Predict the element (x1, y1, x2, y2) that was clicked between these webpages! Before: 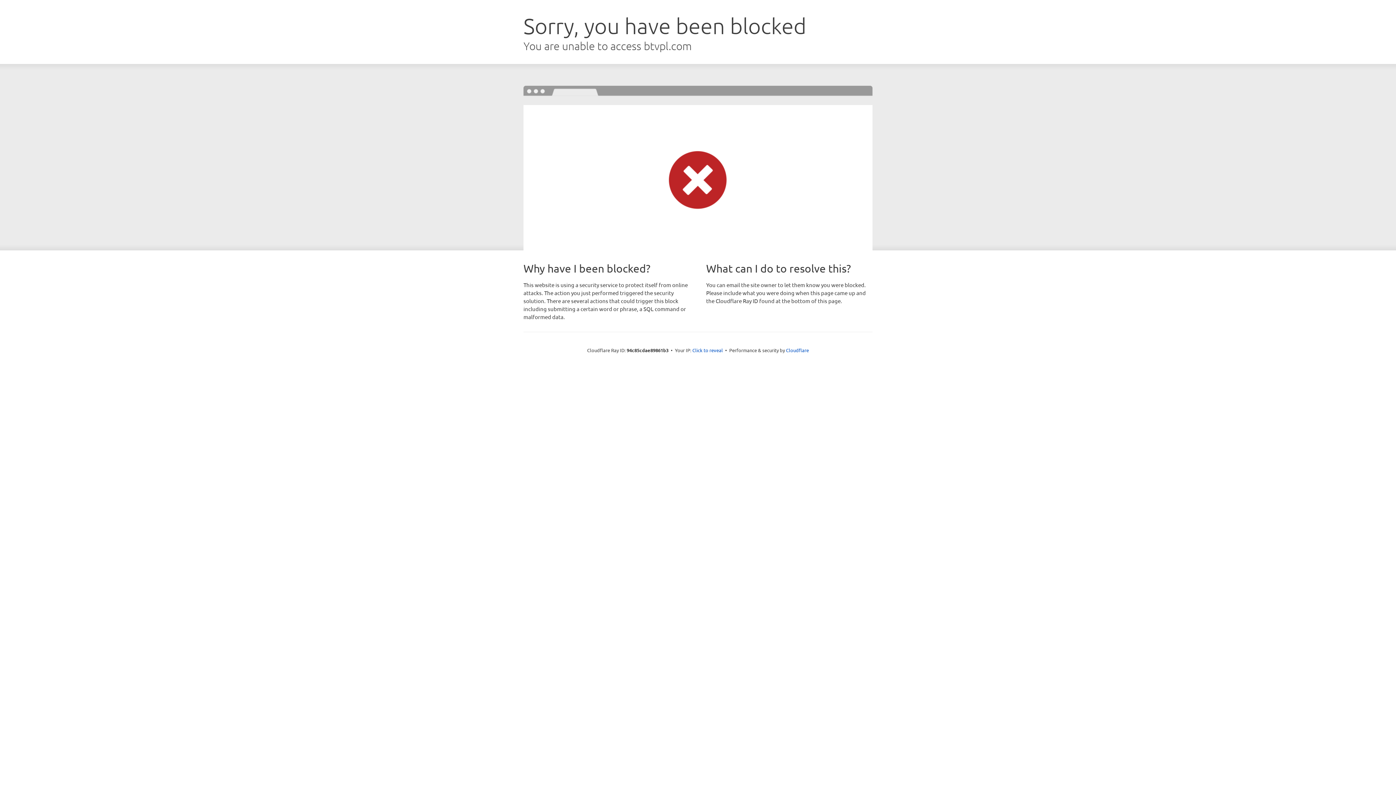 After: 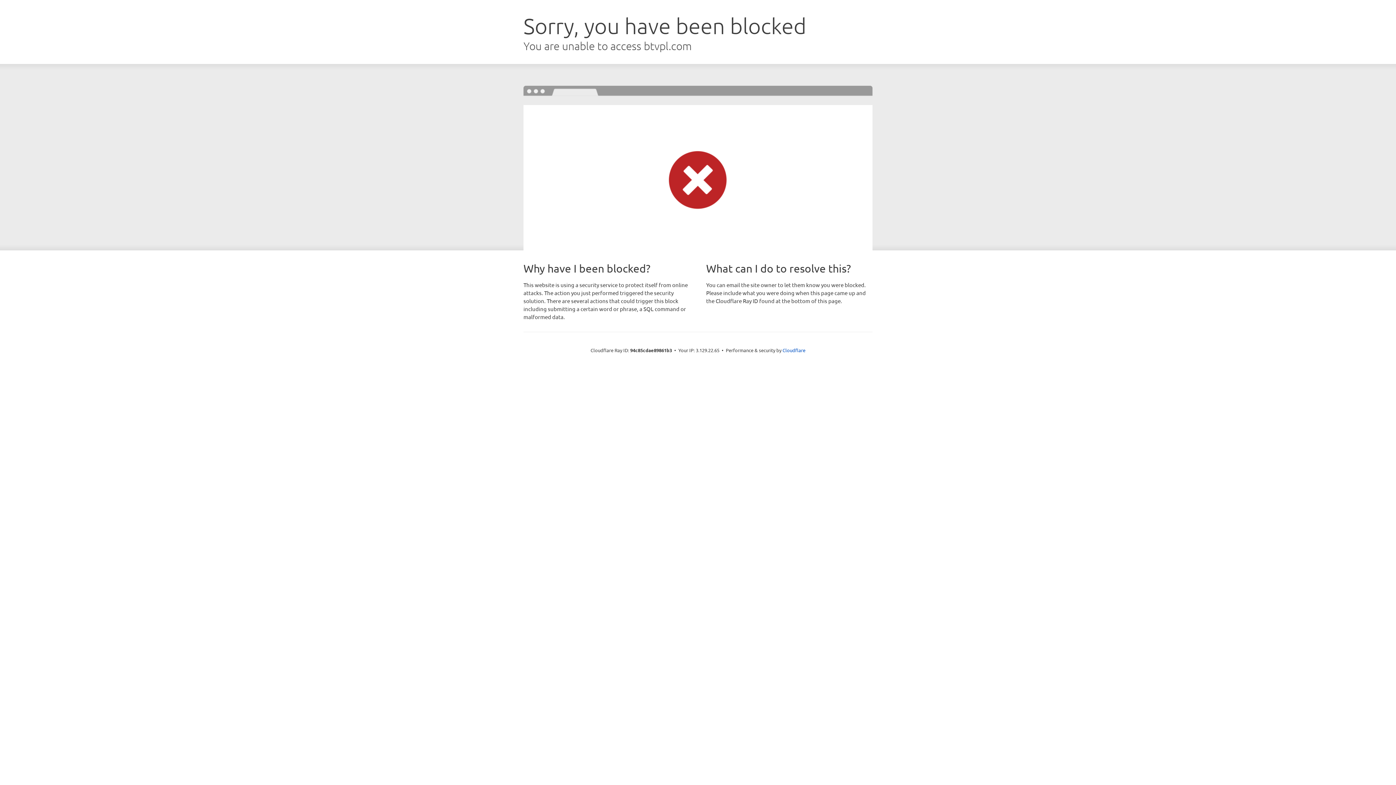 Action: bbox: (692, 346, 723, 353) label: Click to reveal